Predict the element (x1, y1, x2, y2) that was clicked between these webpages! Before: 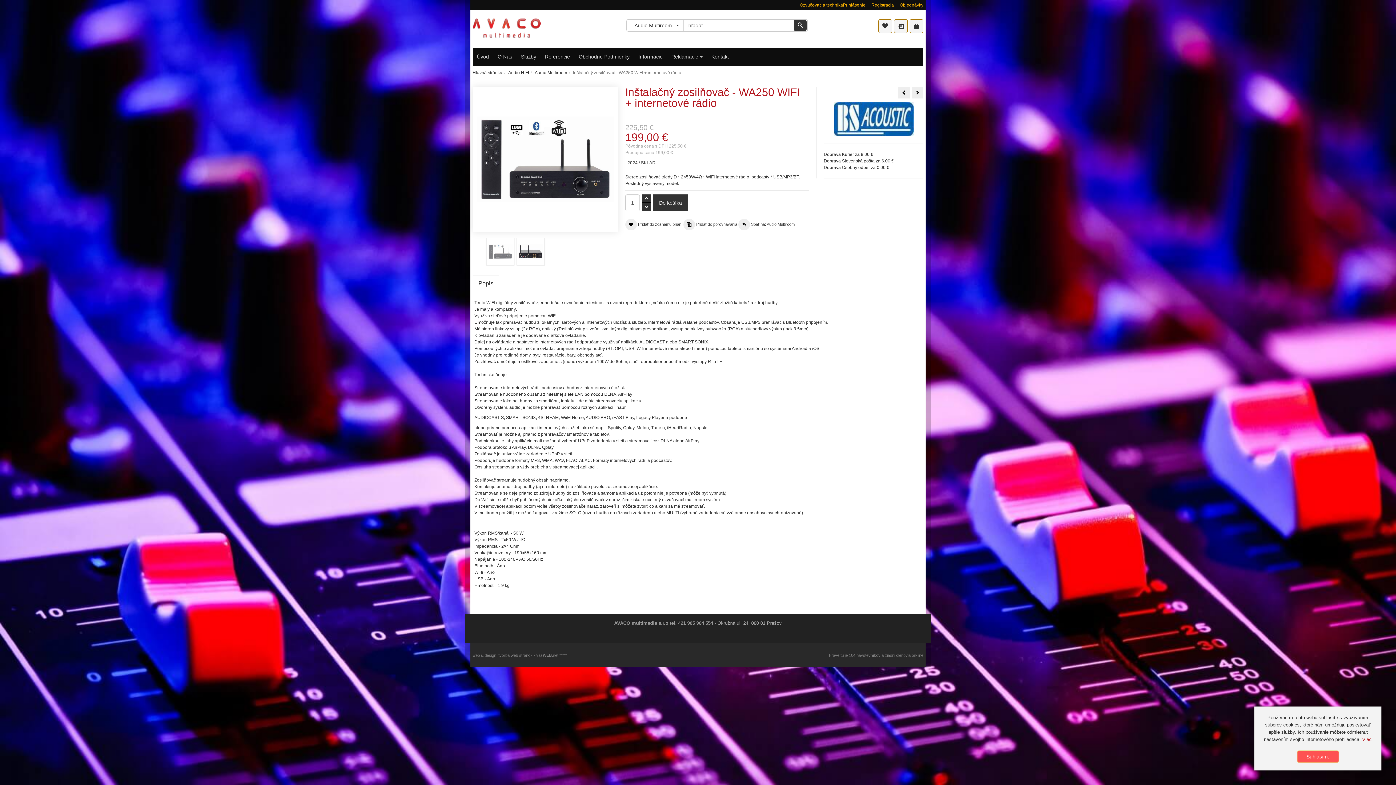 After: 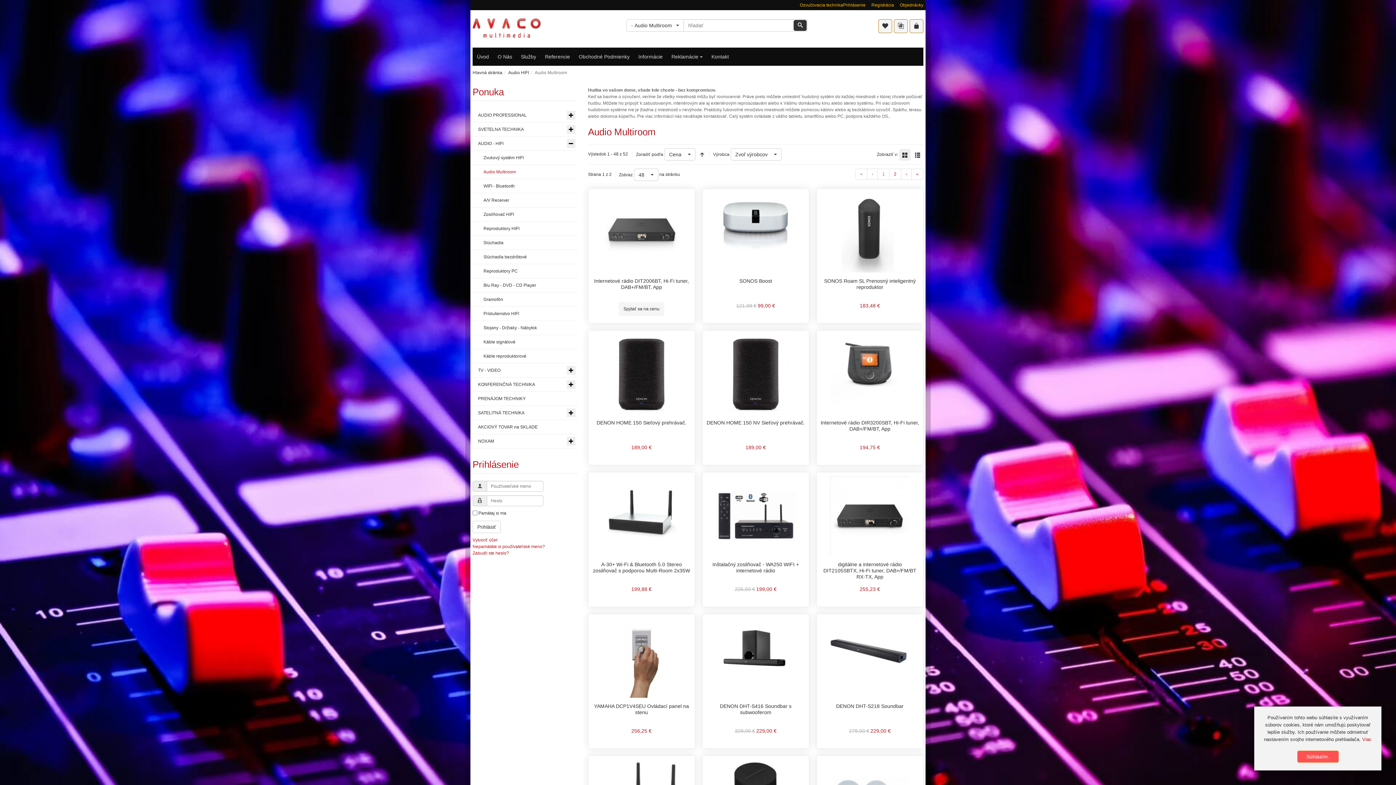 Action: label: Vyhľadať bbox: (793, 20, 807, 30)